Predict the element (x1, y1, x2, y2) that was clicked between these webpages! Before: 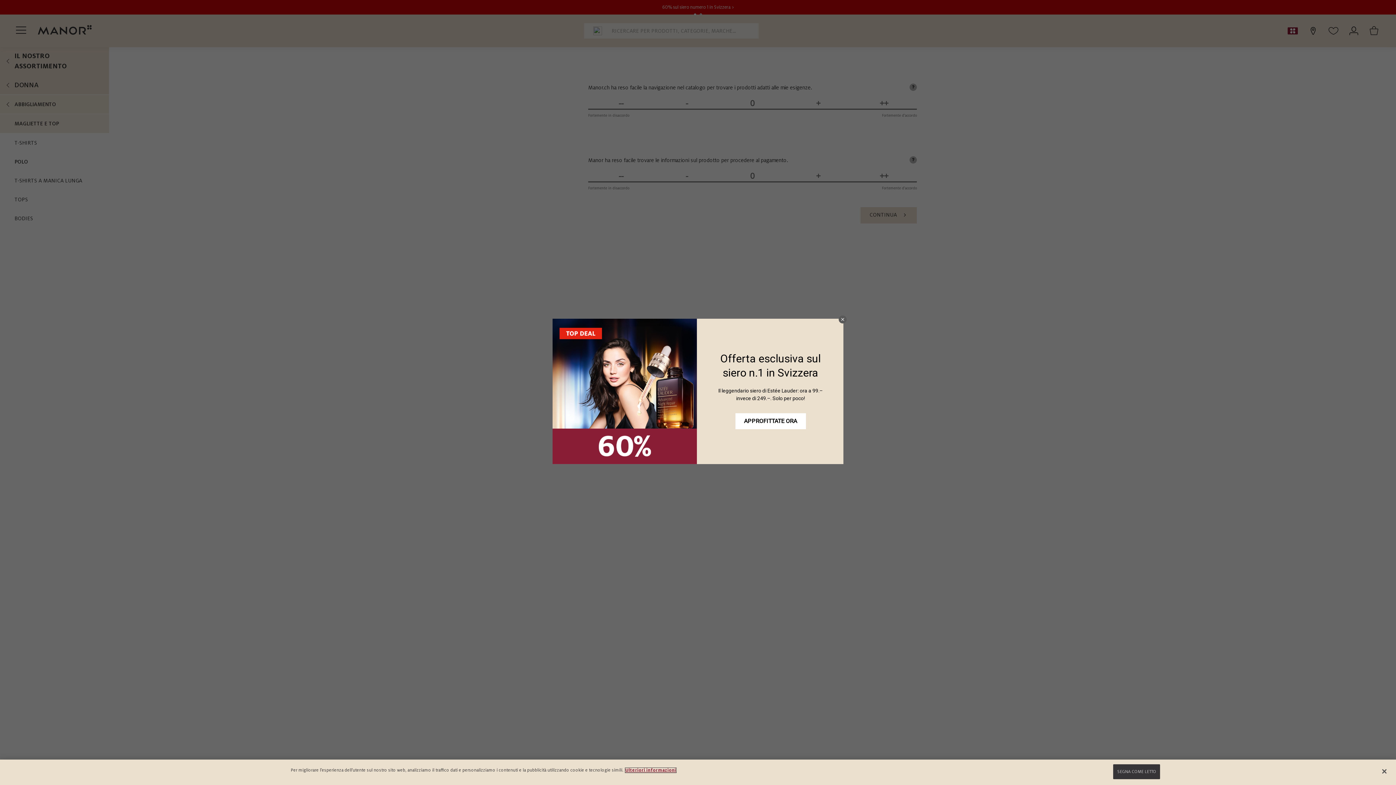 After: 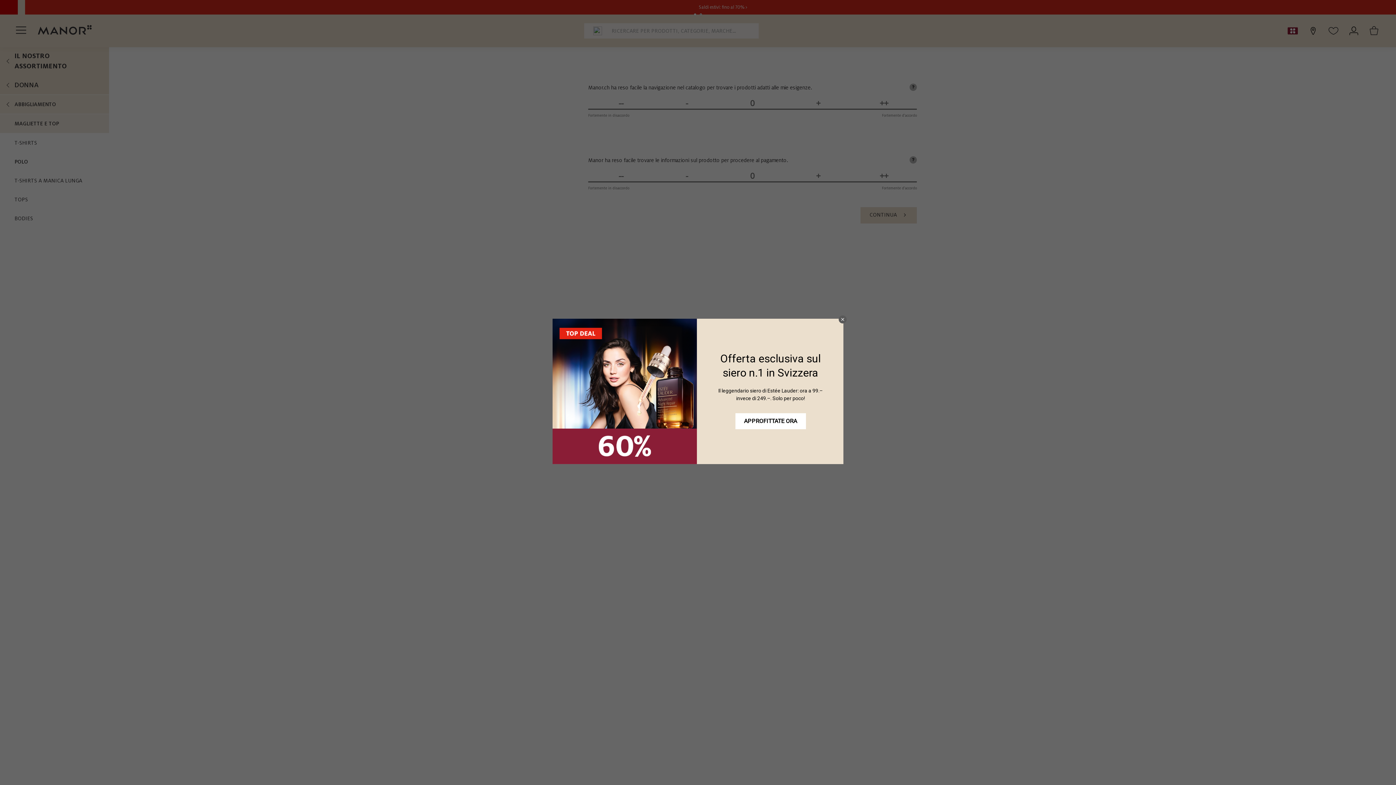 Action: bbox: (1113, 764, 1160, 779) label: SEGNA COME LETTO